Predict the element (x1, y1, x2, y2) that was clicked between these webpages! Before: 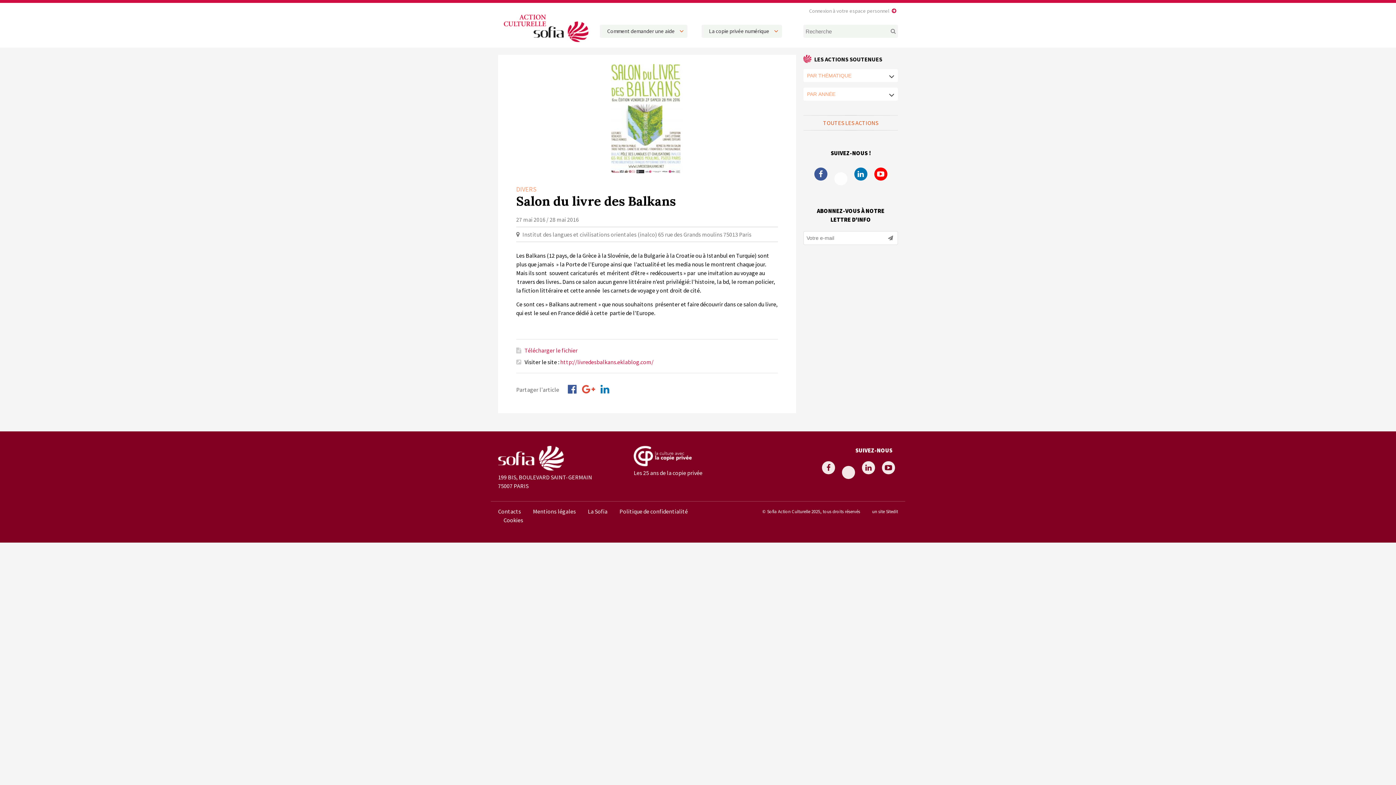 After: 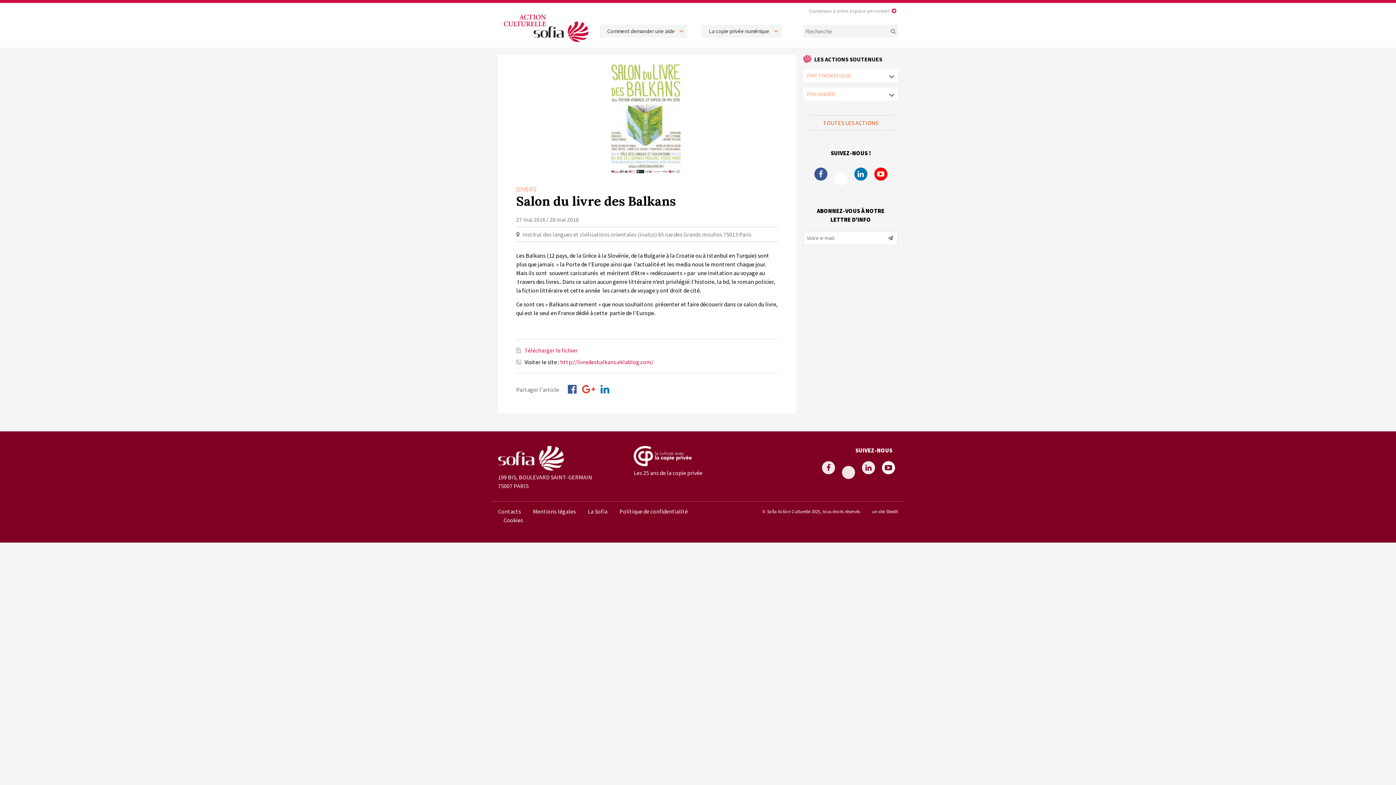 Action: bbox: (882, 461, 895, 474) label: Youtube